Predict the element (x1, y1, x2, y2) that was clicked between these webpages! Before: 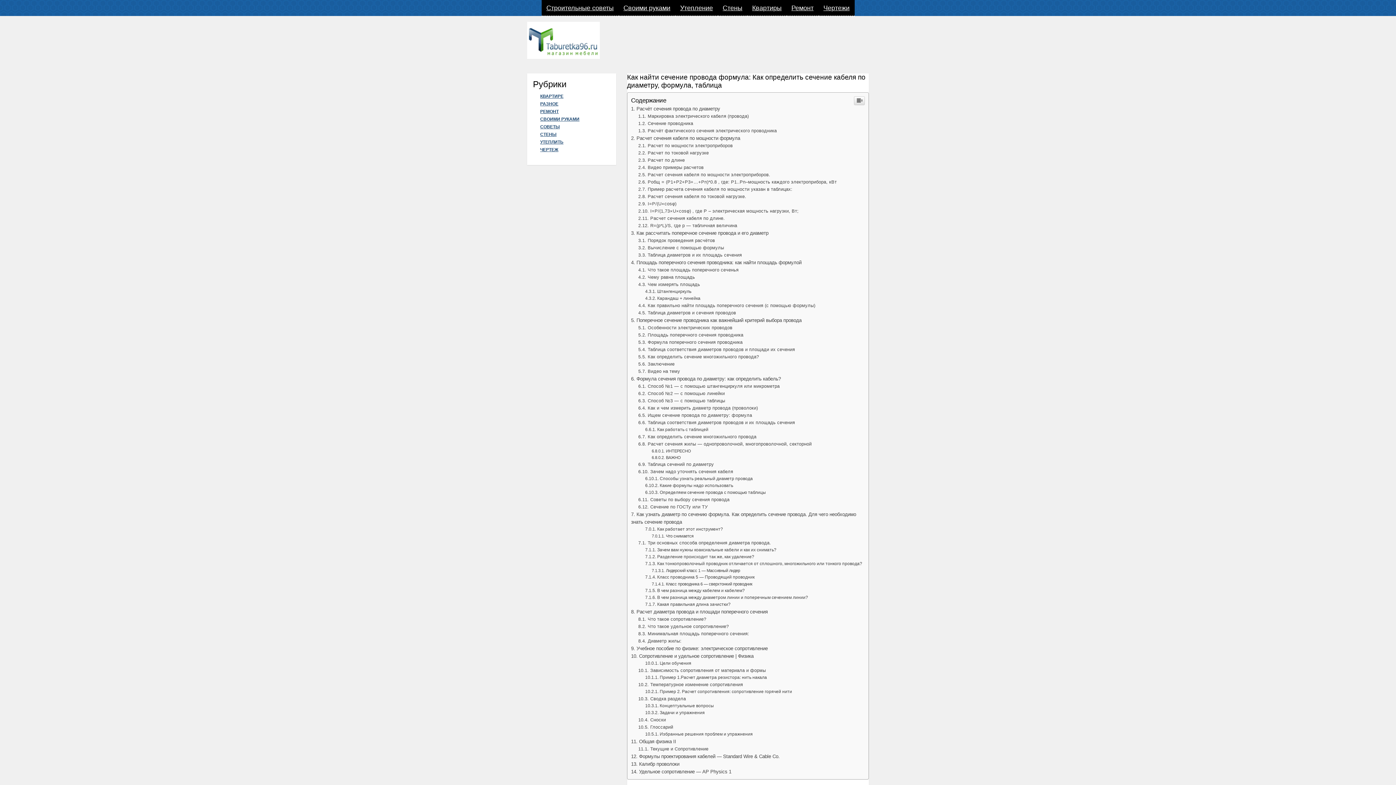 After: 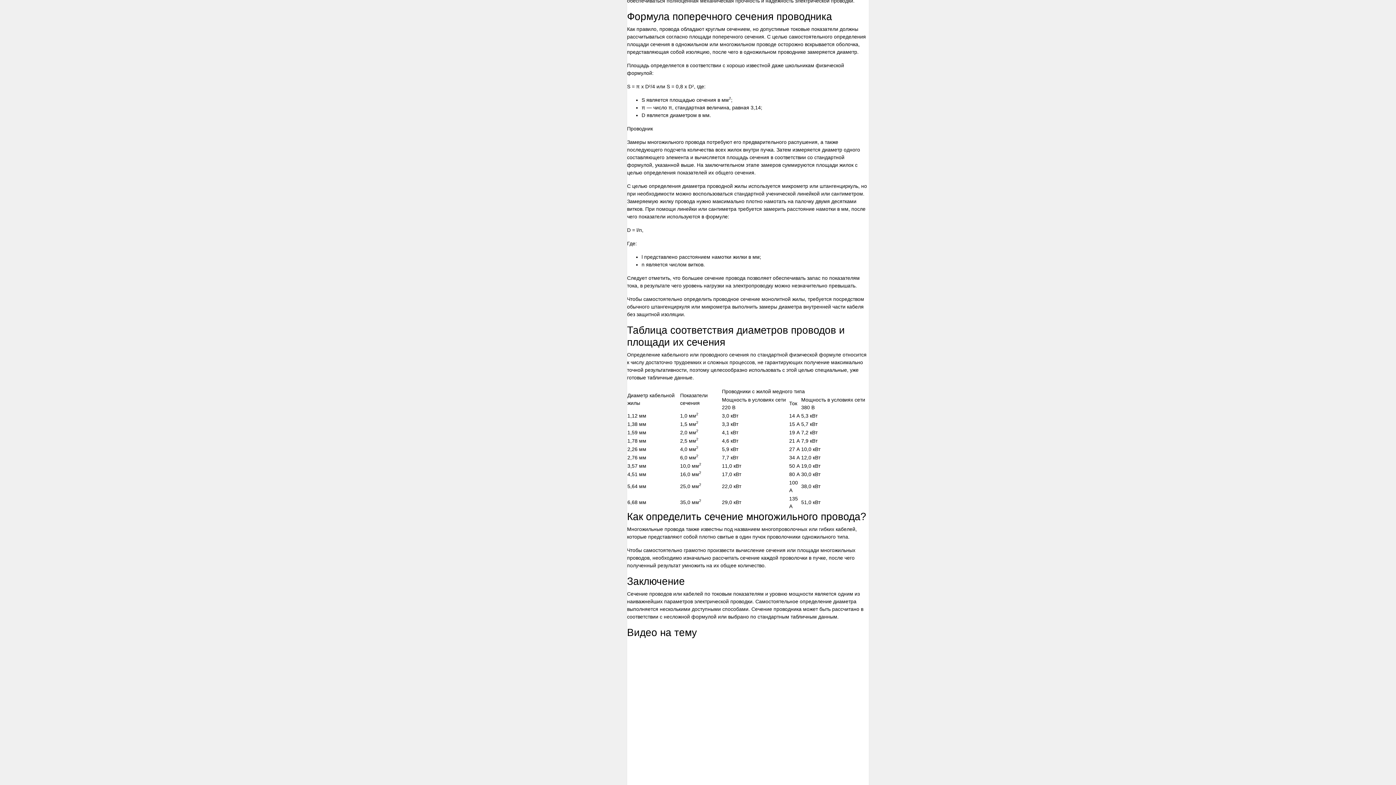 Action: bbox: (638, 340, 742, 345) label: Формула поперечного сечения проводника